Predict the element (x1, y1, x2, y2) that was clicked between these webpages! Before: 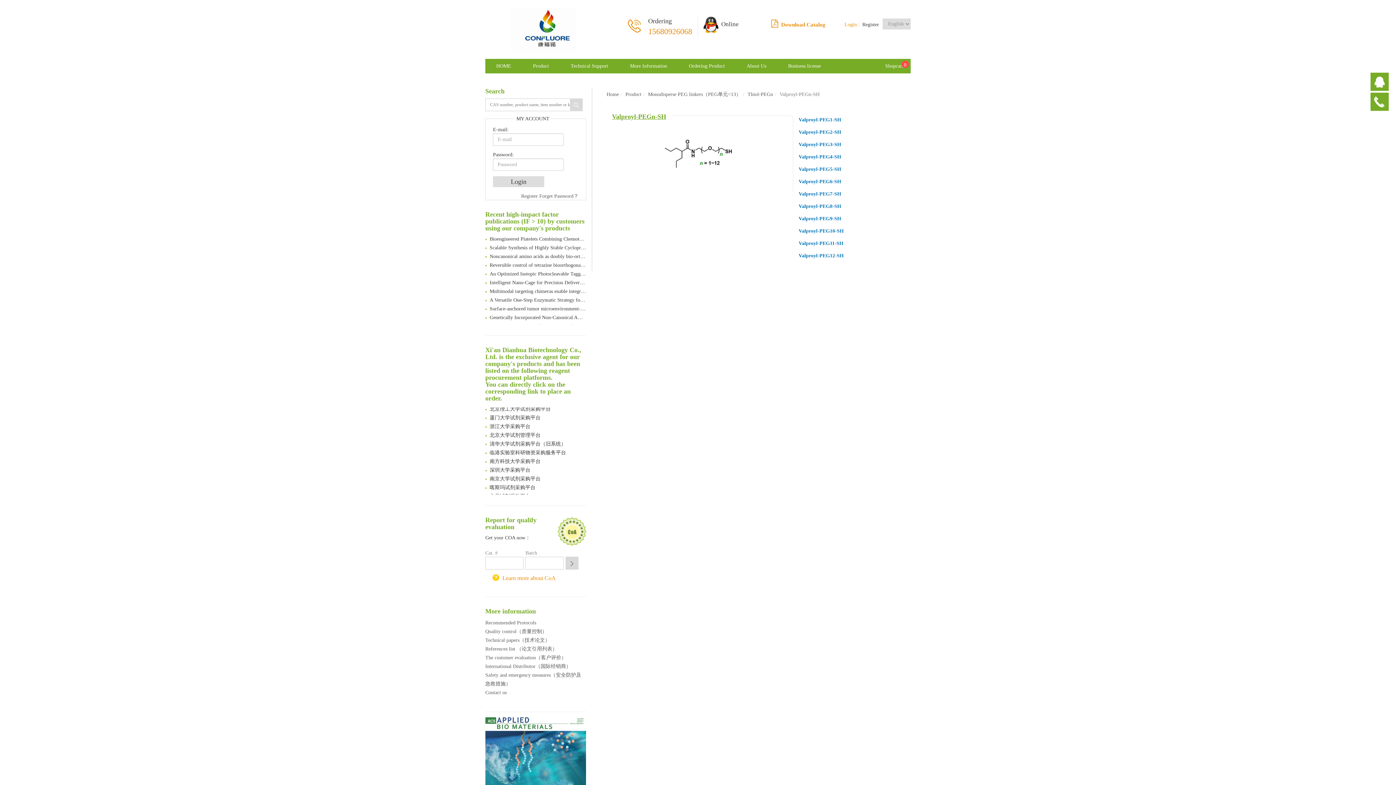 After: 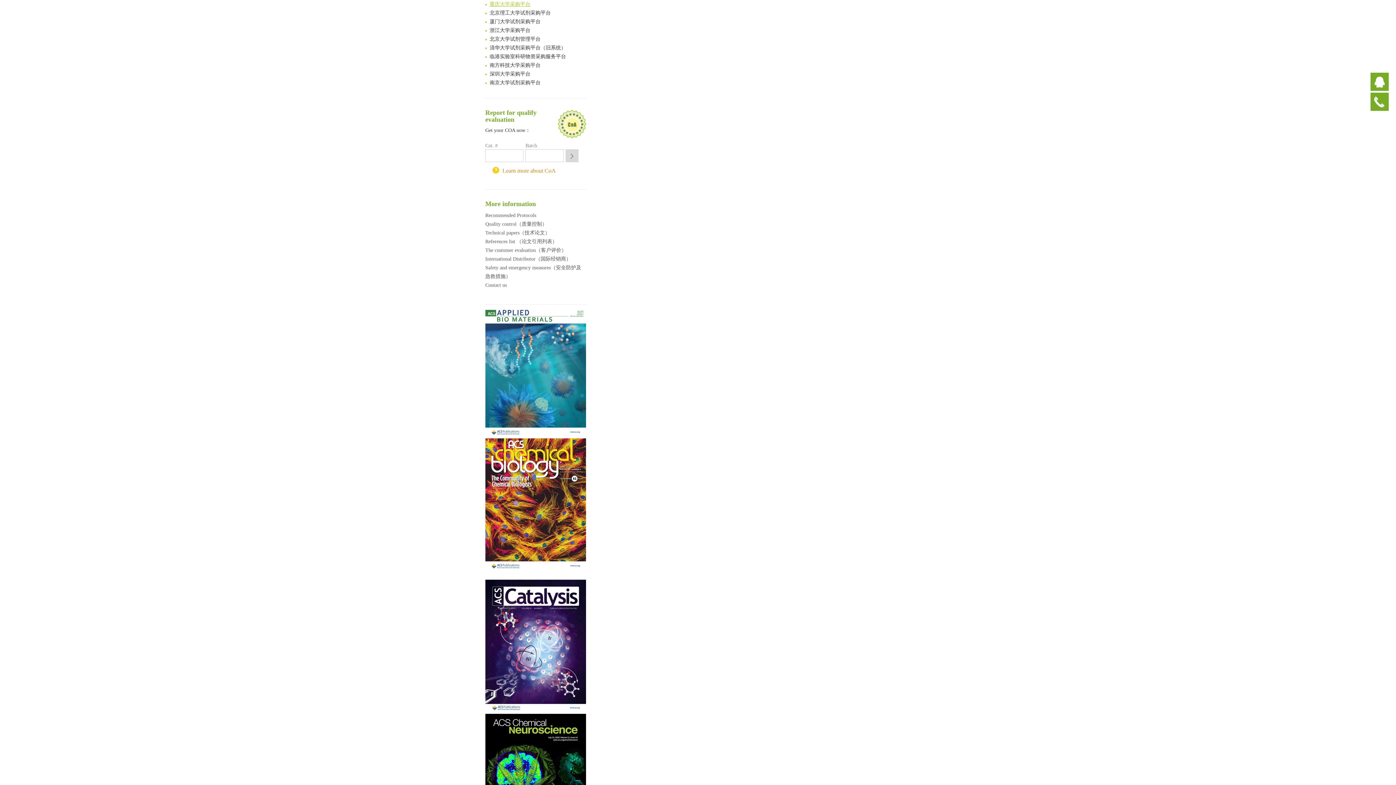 Action: label: 重庆大学采购平台 bbox: (485, 432, 586, 440)